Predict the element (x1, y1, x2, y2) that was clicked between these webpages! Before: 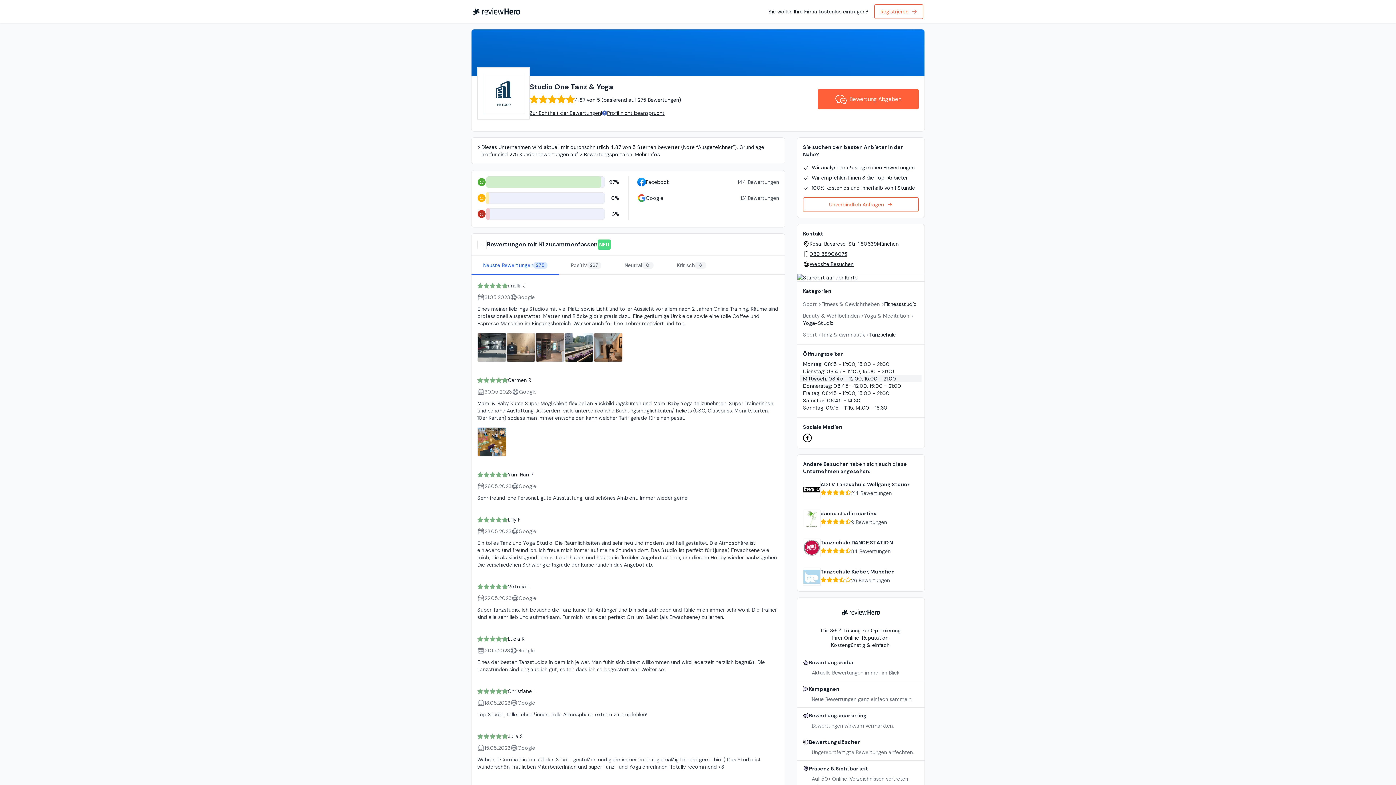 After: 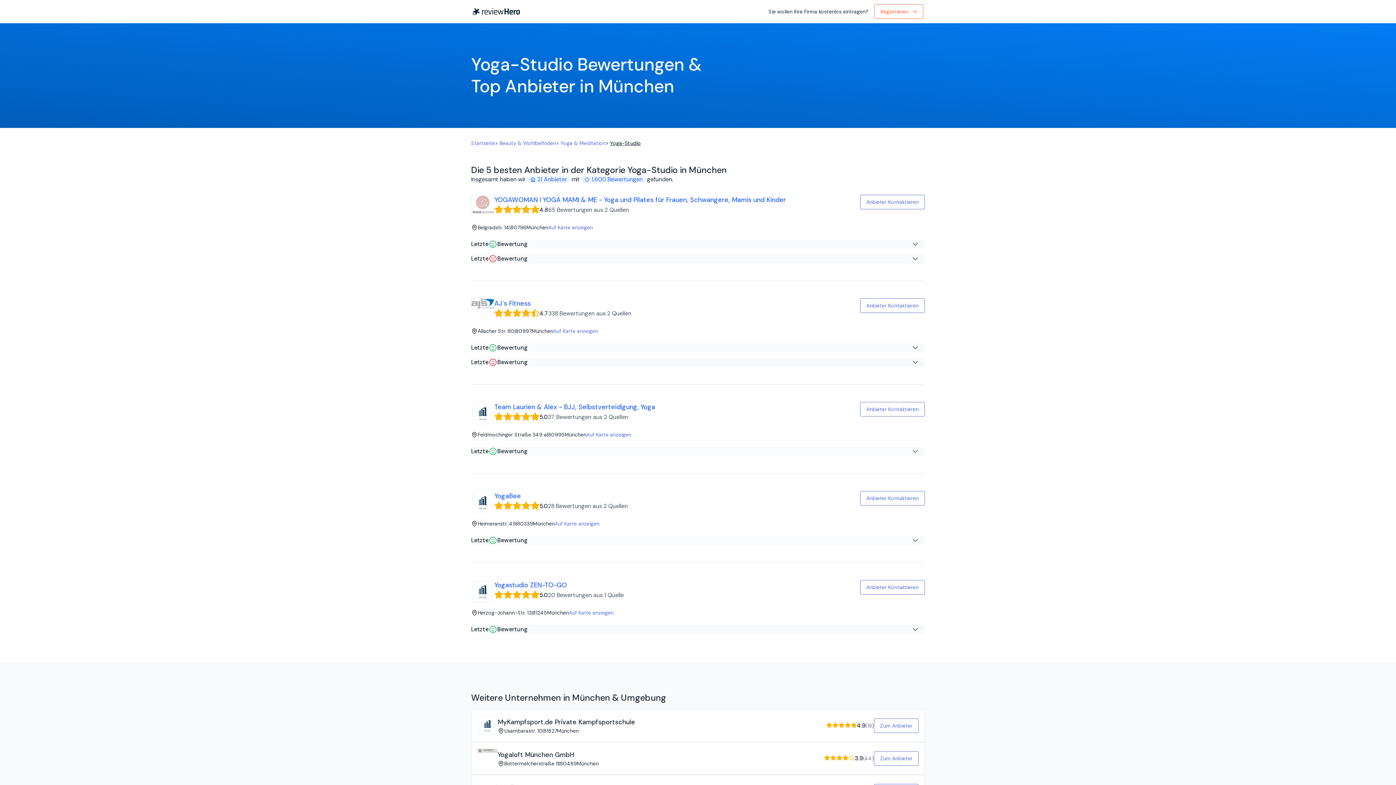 Action: label: Yoga-Studio bbox: (803, 320, 834, 326)